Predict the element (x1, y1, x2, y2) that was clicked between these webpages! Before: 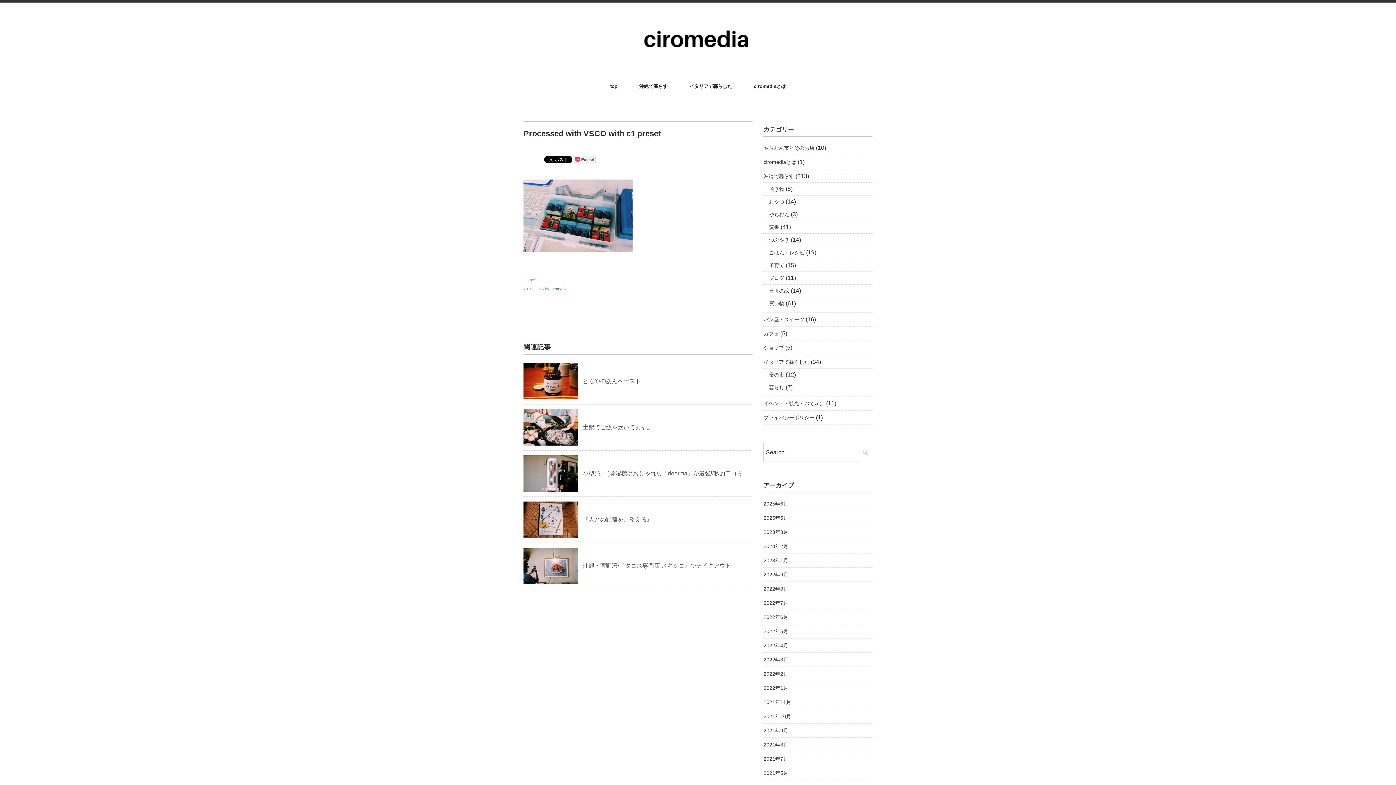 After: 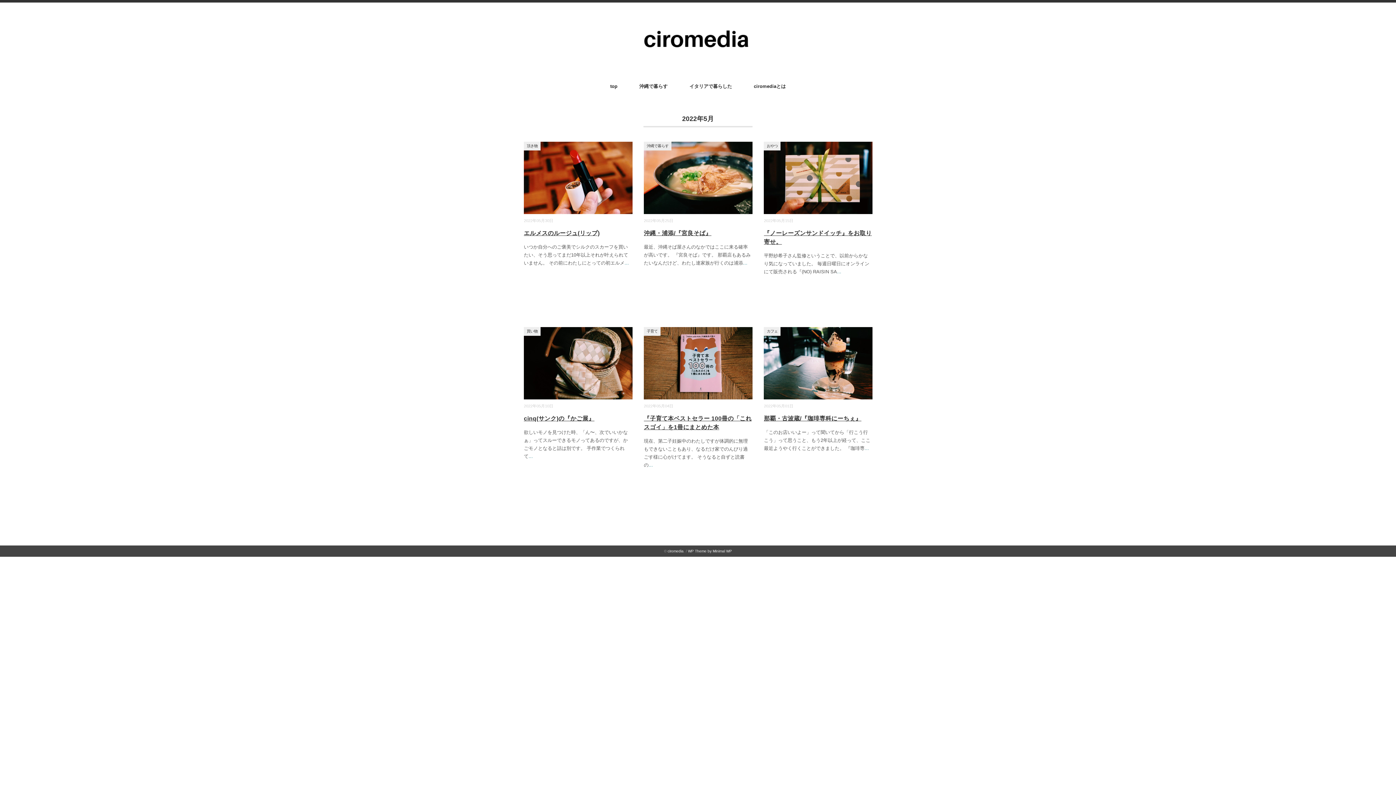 Action: bbox: (763, 626, 788, 636) label: 2022年5月